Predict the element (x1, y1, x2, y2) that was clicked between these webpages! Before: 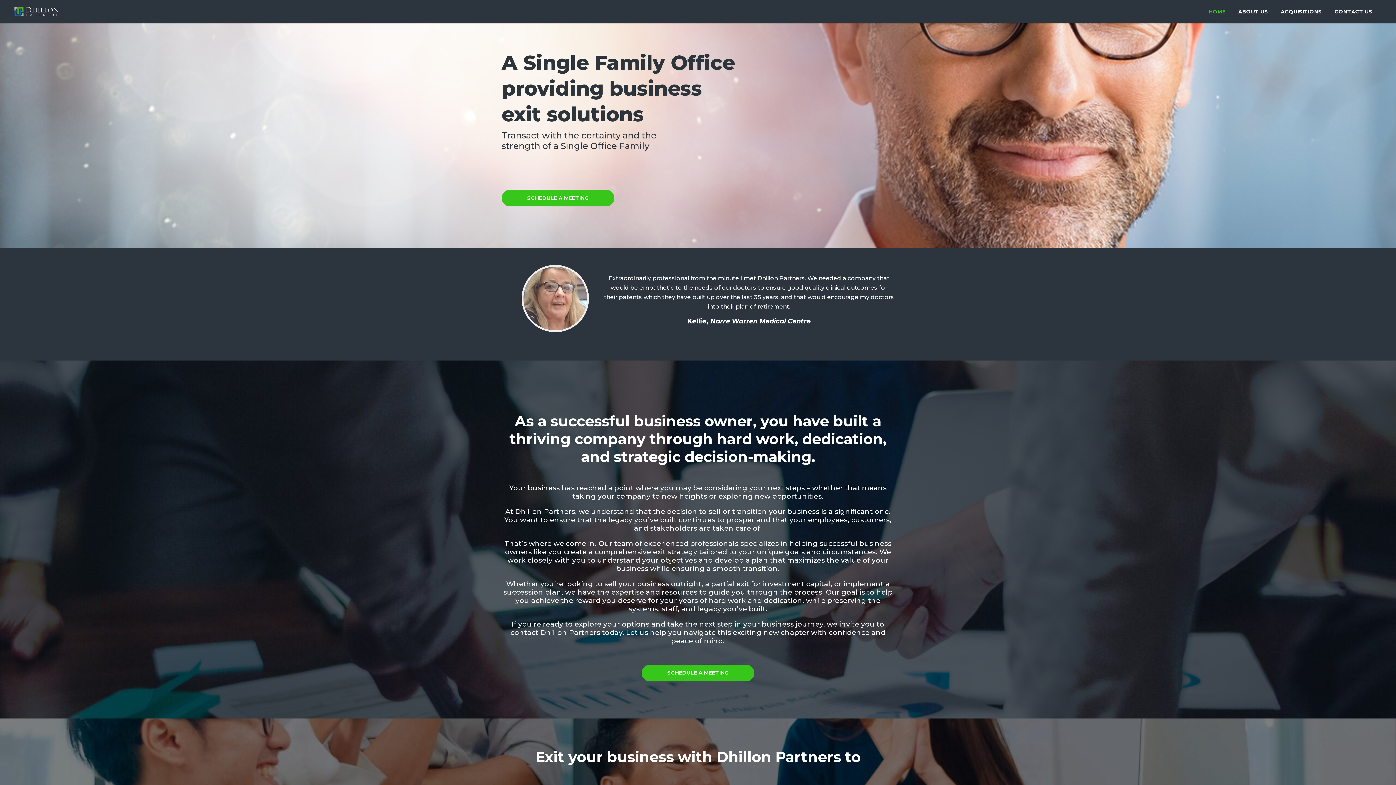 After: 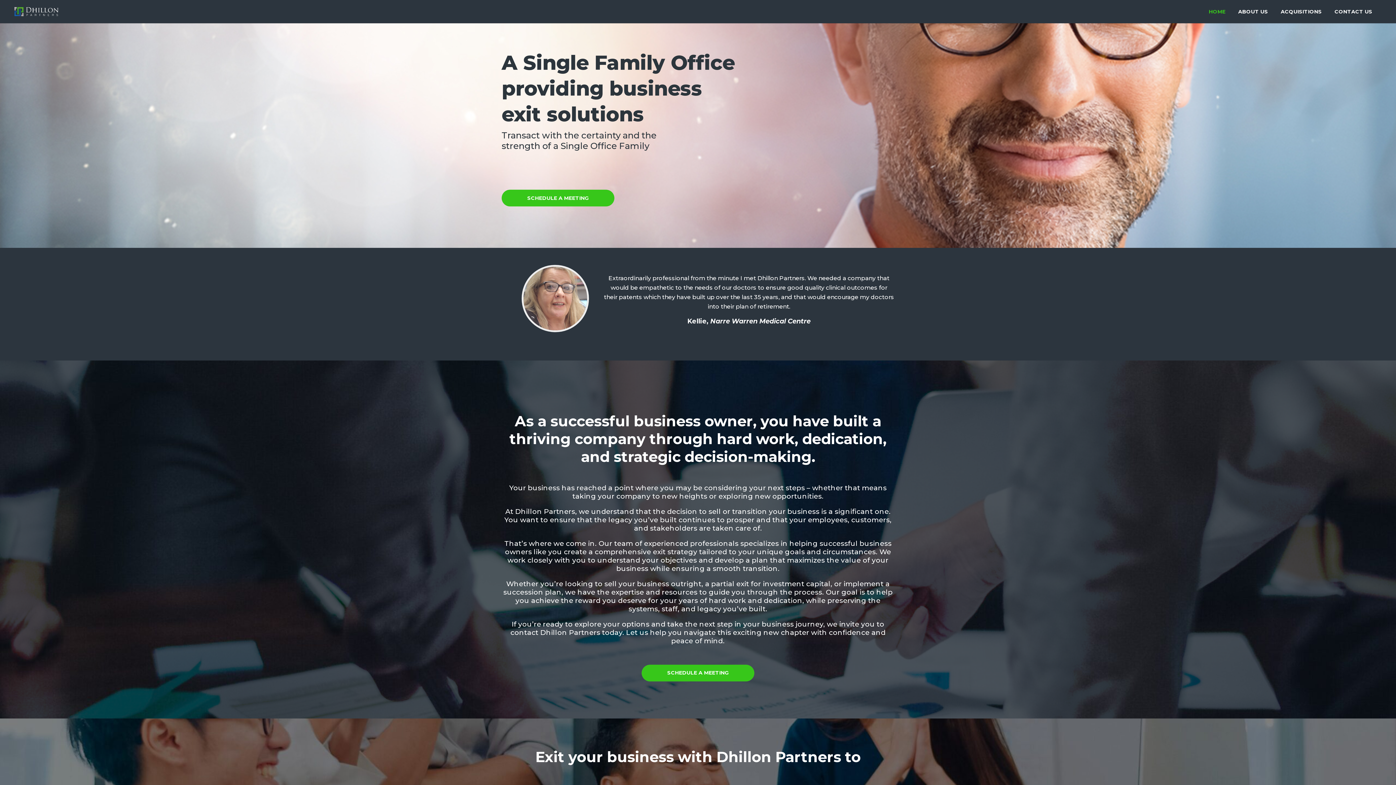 Action: bbox: (12, 7, 60, 14)